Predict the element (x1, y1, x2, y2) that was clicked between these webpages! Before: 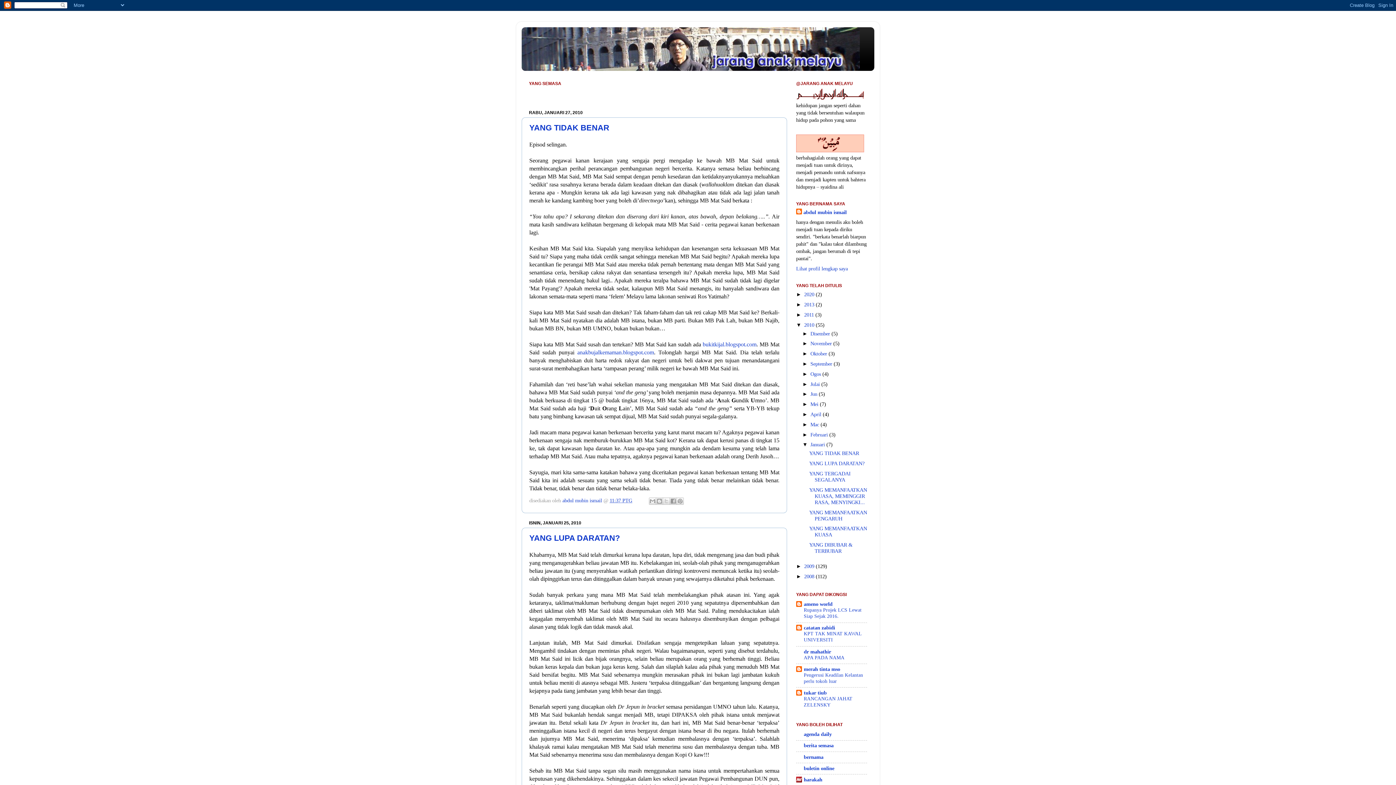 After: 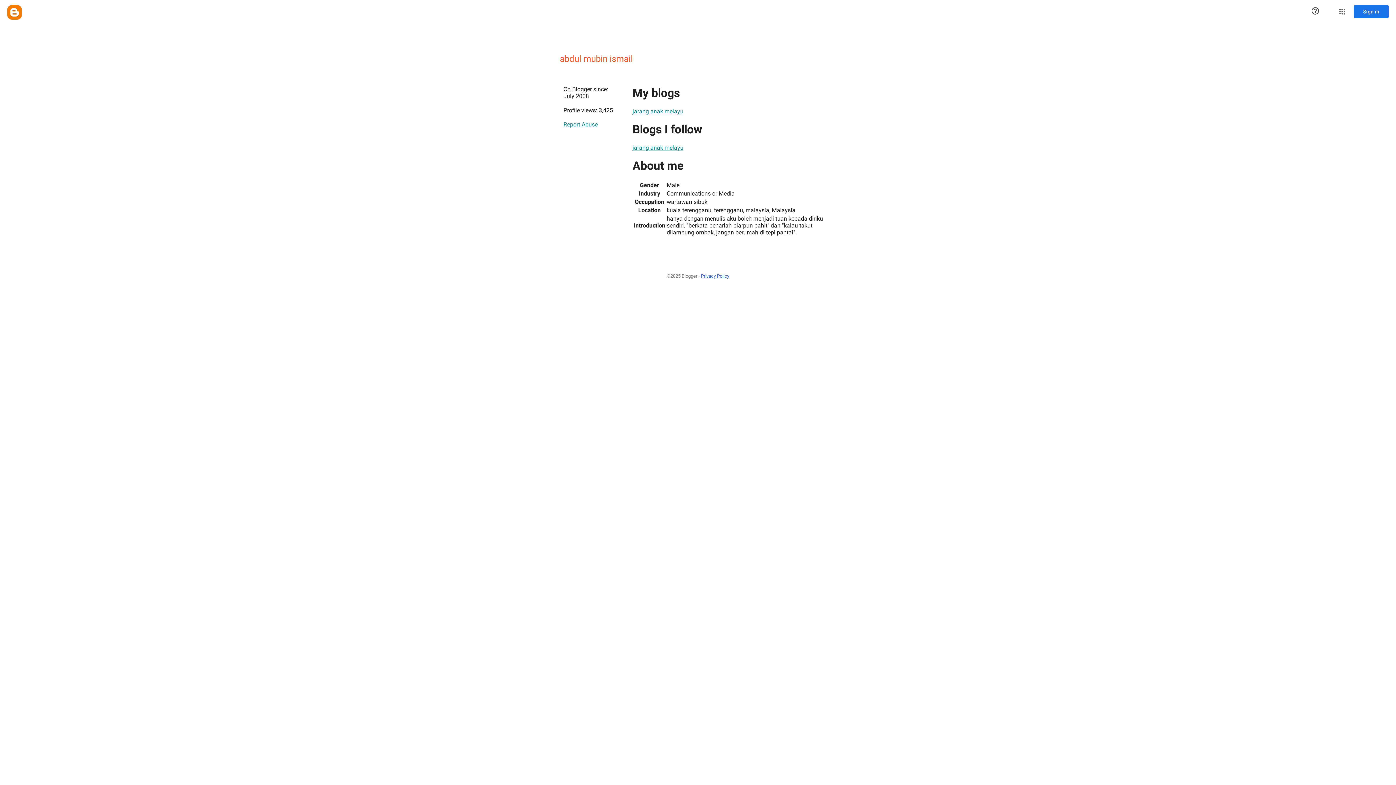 Action: label: abdul mubin ismail  bbox: (562, 497, 603, 503)